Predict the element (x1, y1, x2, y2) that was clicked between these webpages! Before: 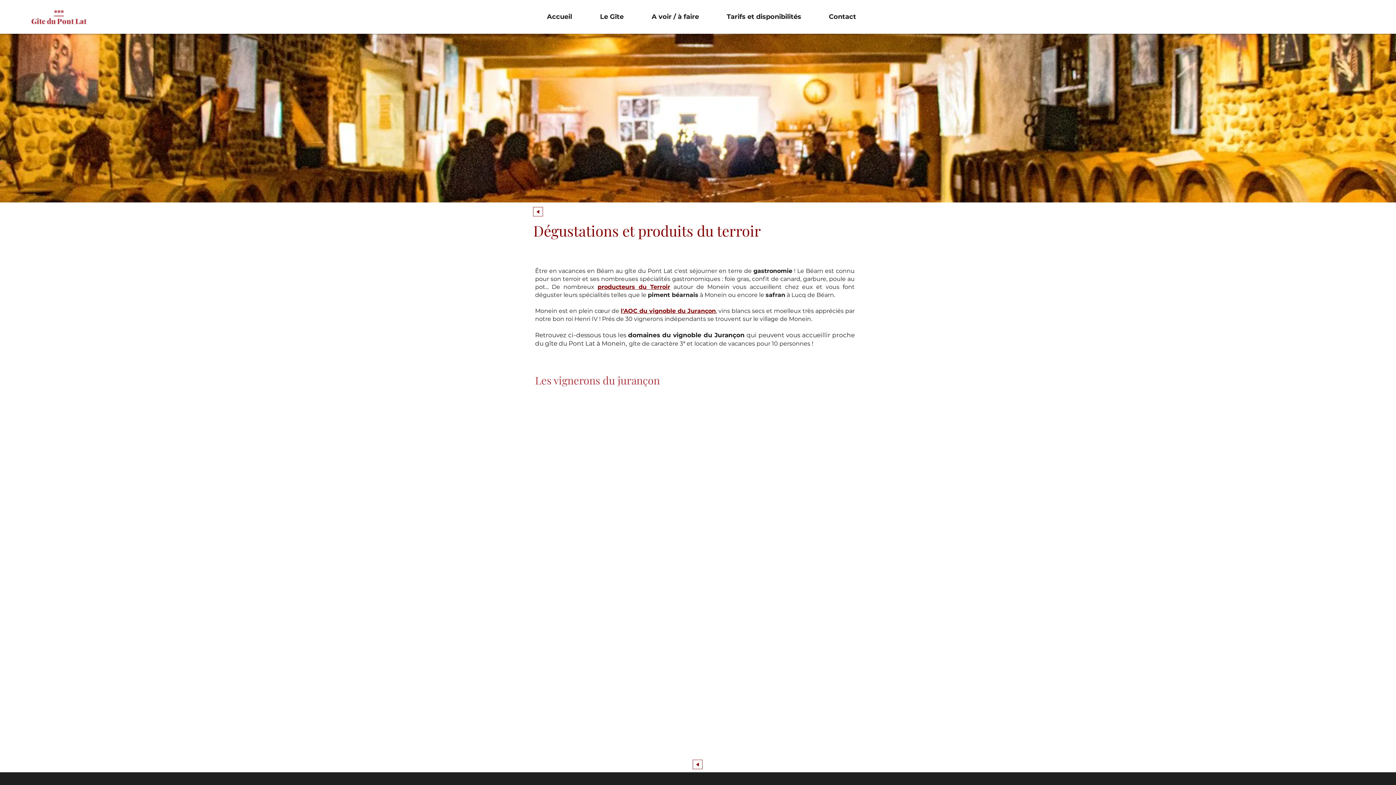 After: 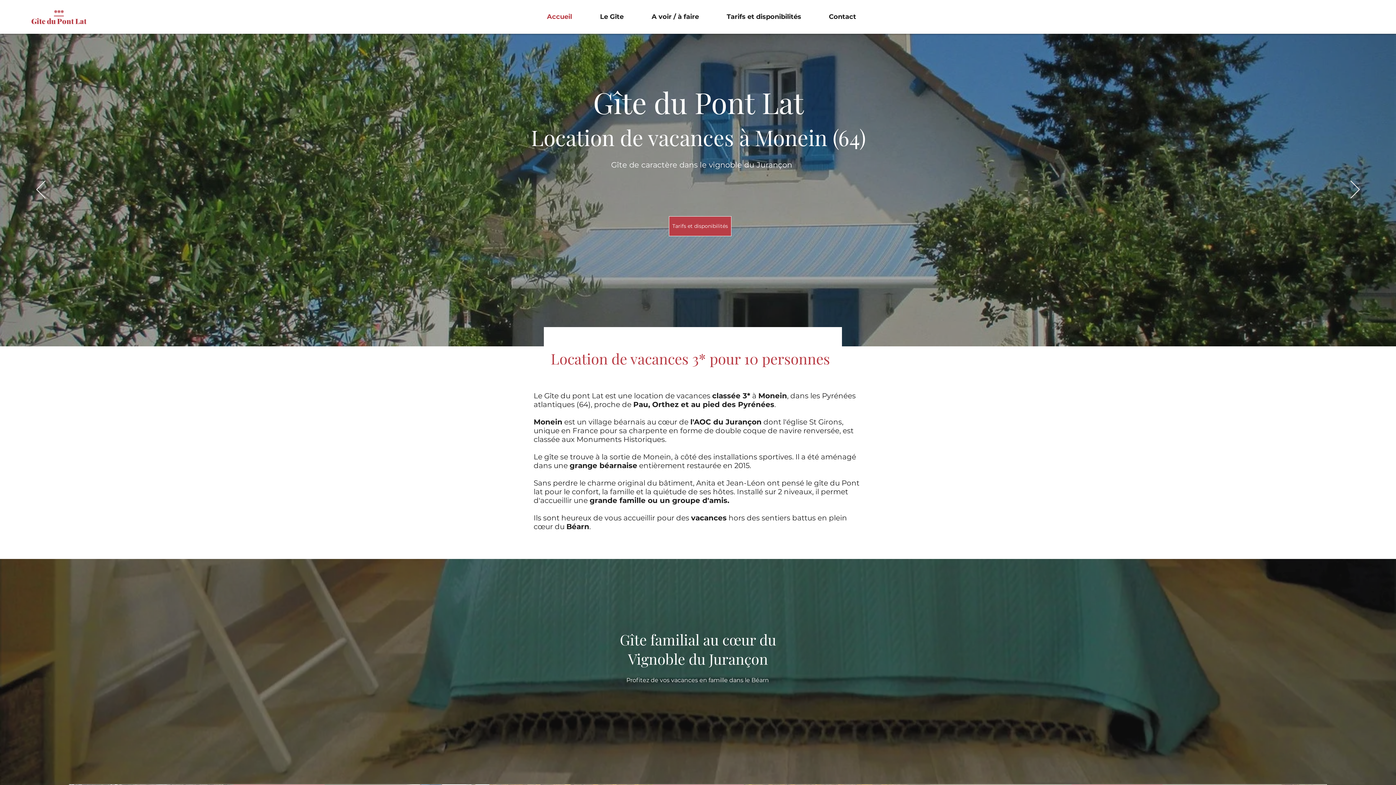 Action: bbox: (54, 7, 63, 17) label: ***